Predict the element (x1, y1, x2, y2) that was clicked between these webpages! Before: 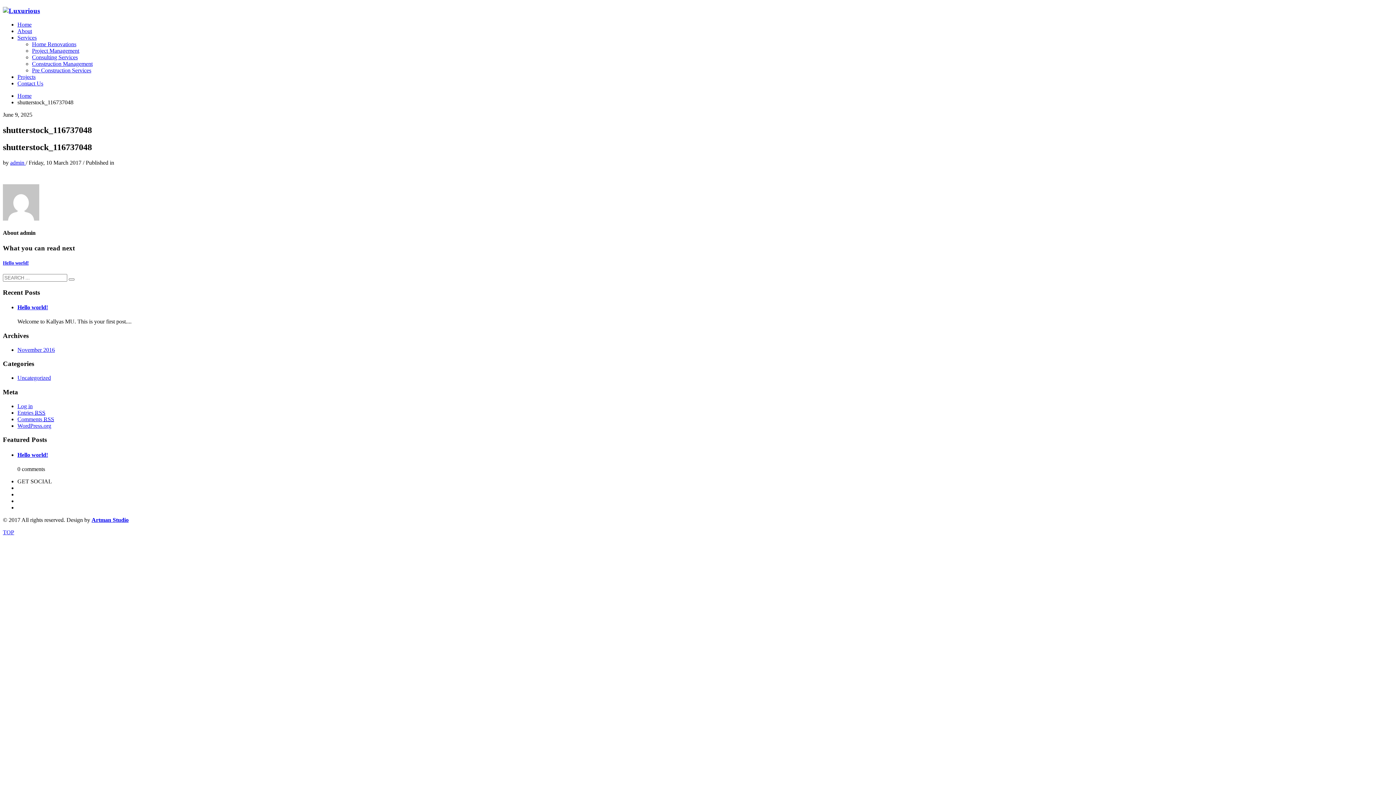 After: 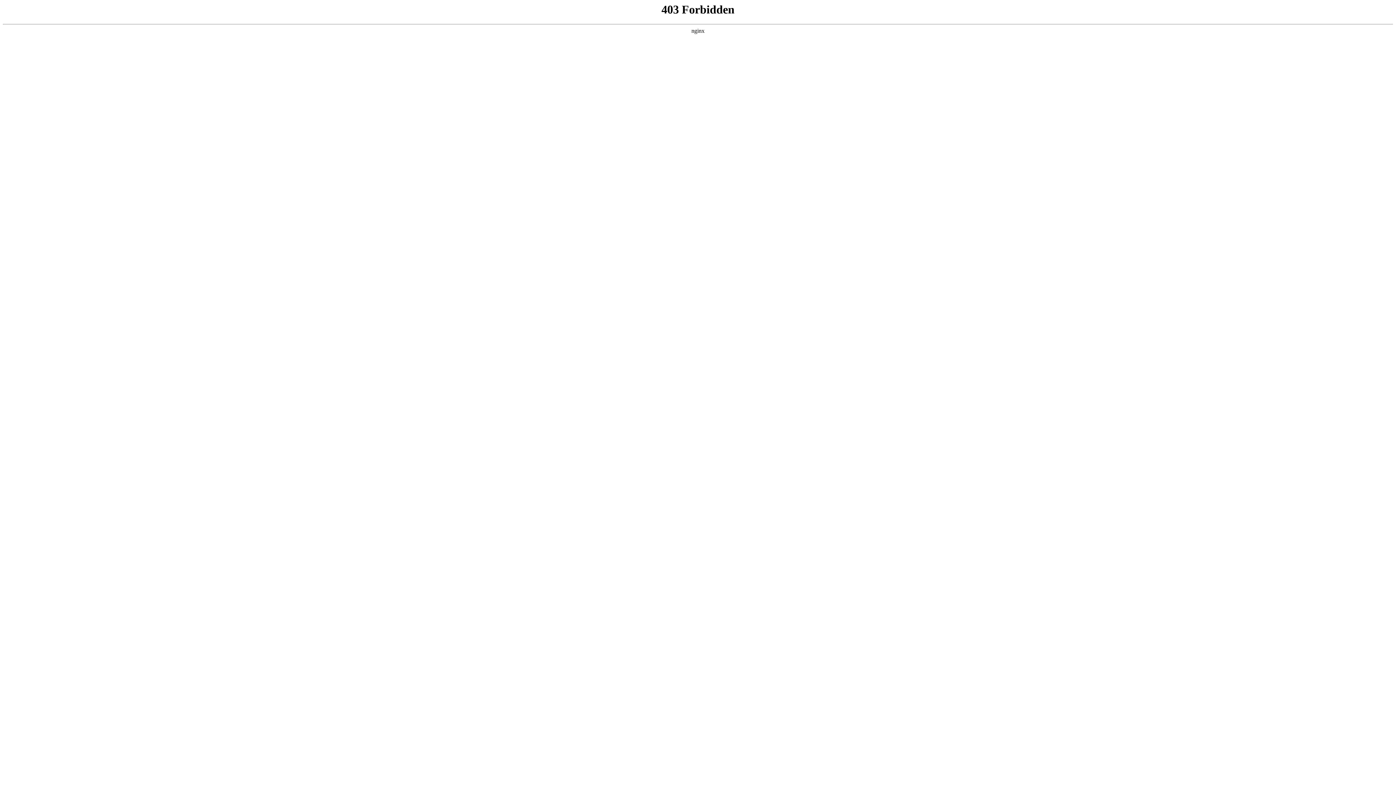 Action: bbox: (17, 422, 51, 428) label: WordPress.org